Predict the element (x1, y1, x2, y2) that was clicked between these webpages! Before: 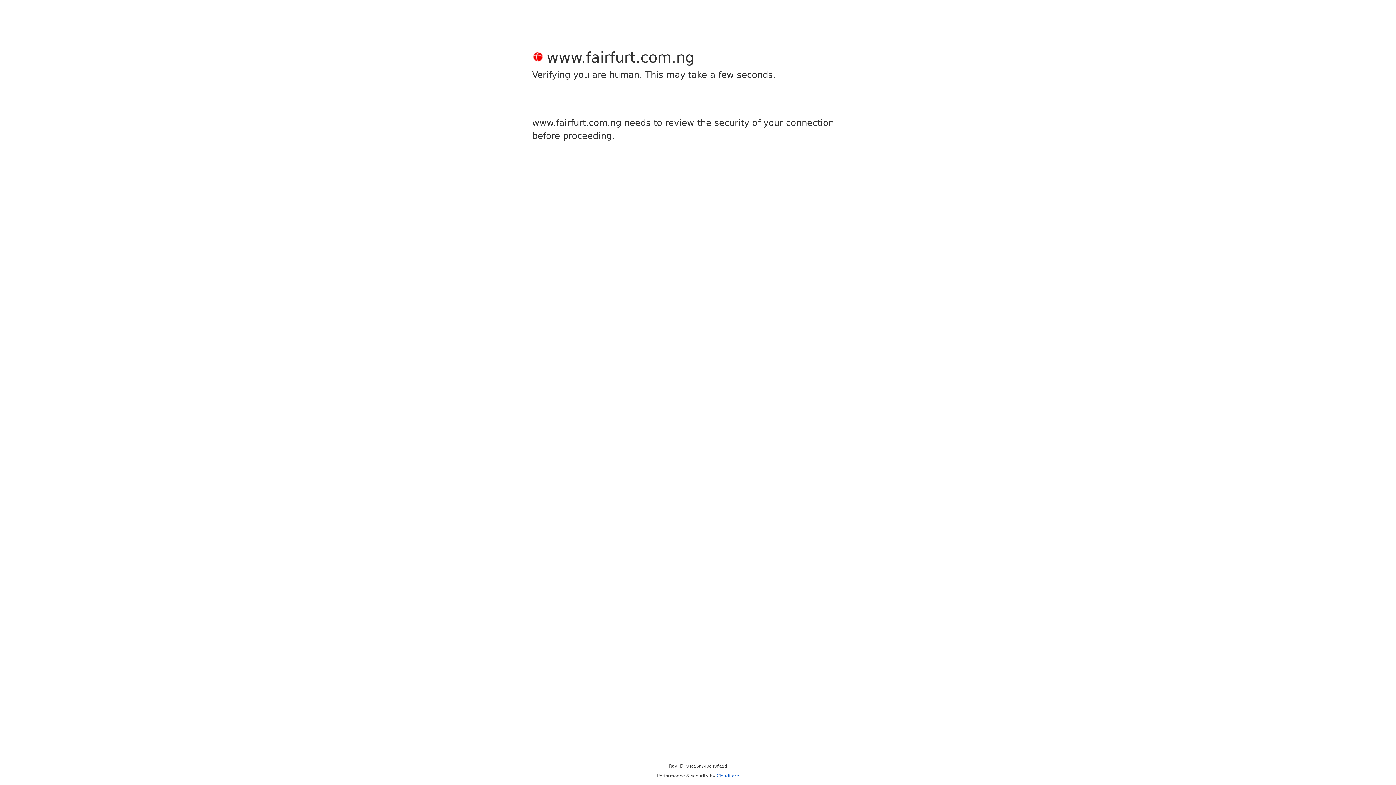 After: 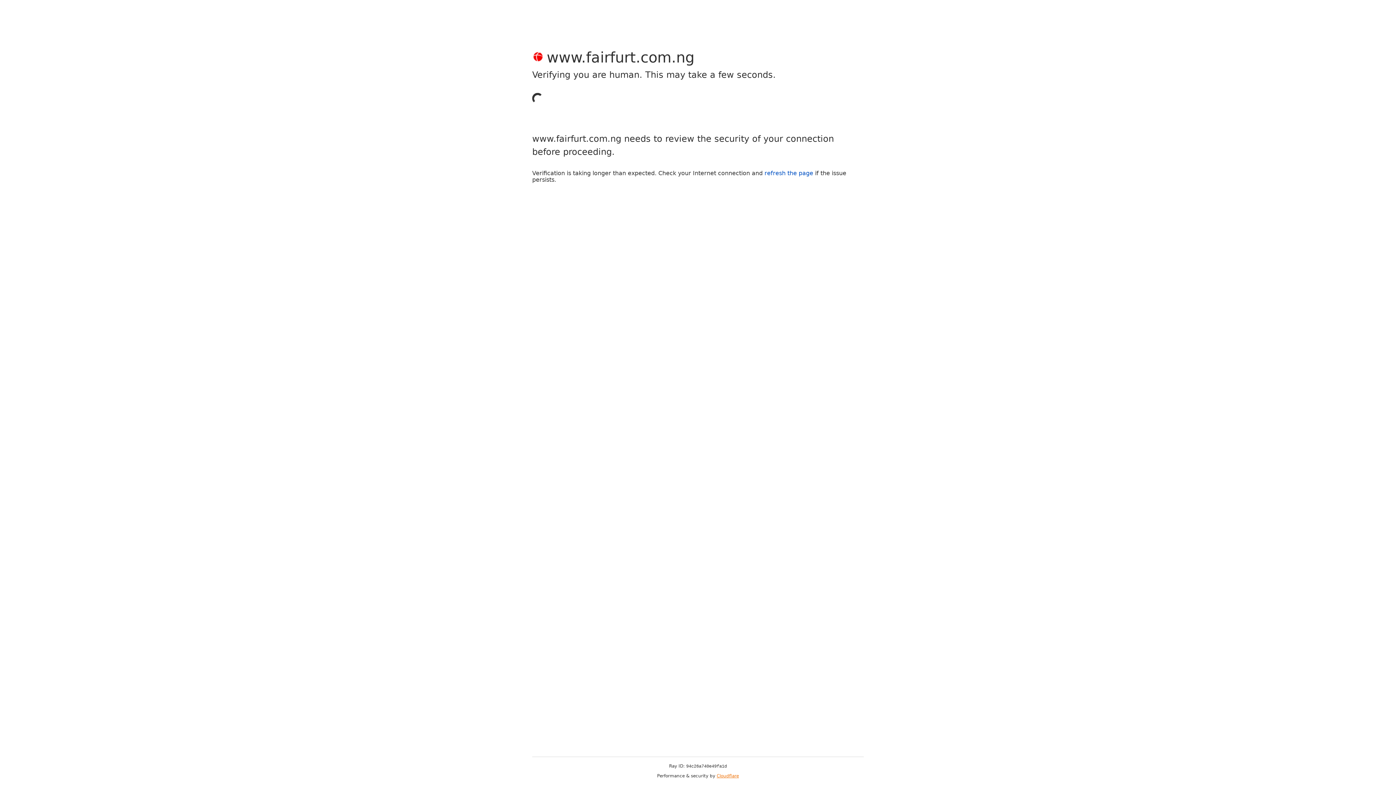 Action: label: Cloudflare bbox: (716, 773, 739, 778)